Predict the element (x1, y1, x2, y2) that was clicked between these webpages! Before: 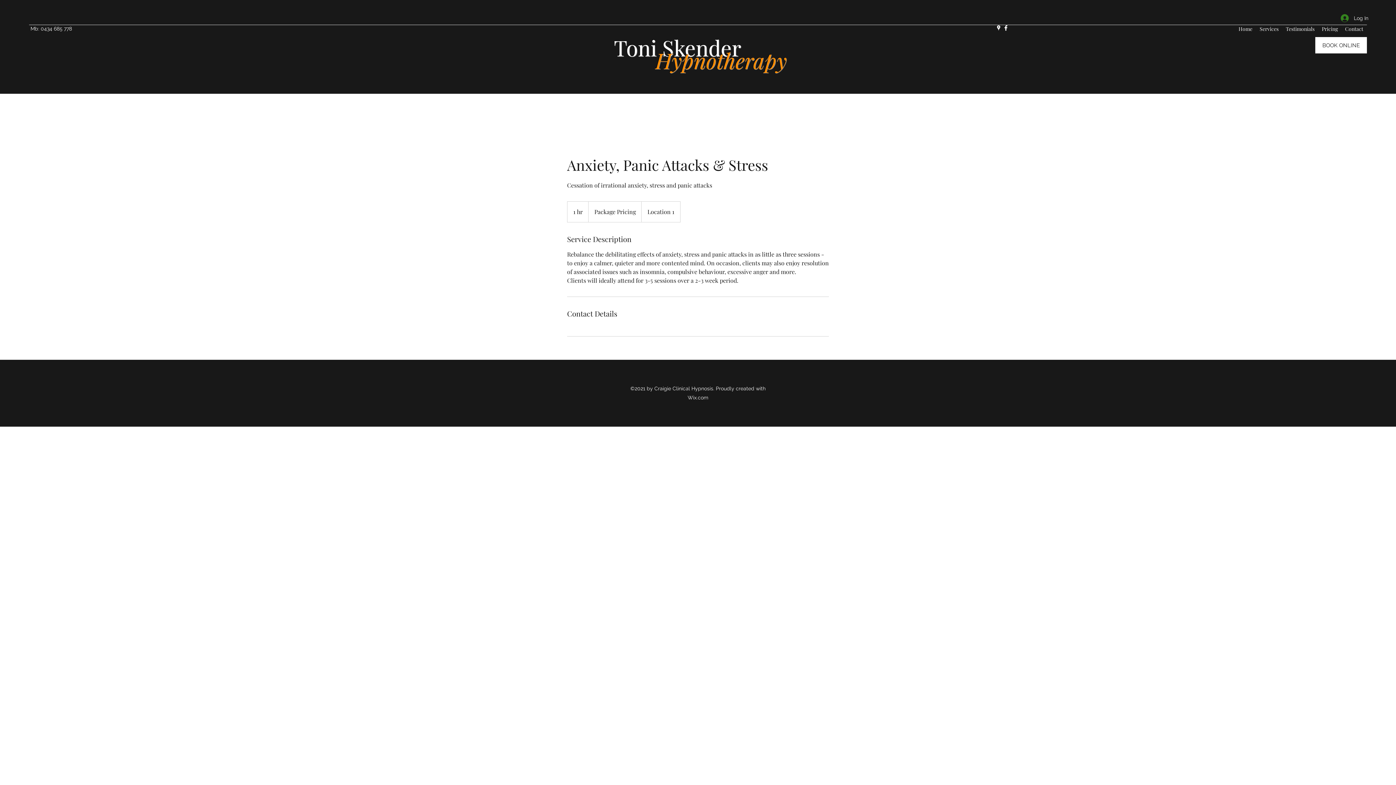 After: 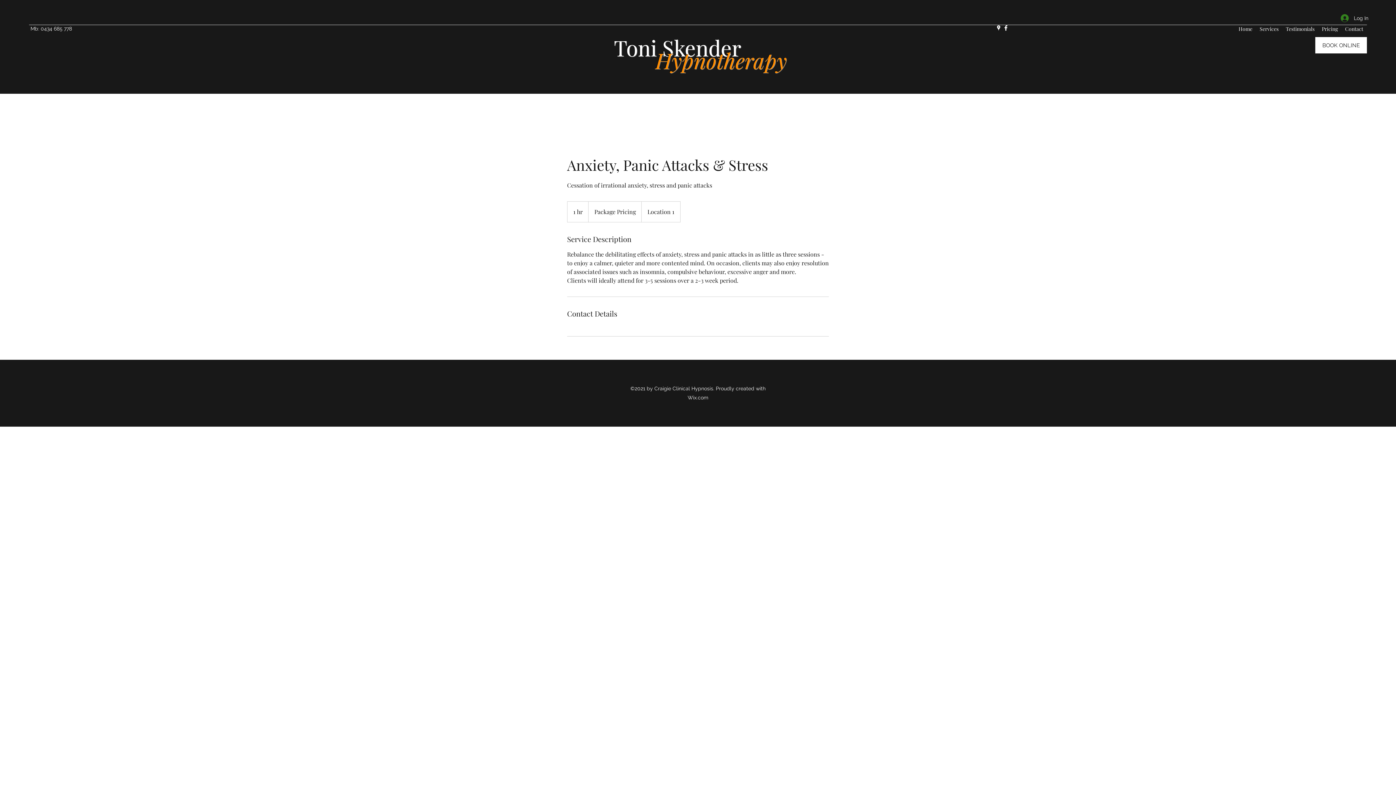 Action: bbox: (1002, 24, 1009, 31) label: Facebook